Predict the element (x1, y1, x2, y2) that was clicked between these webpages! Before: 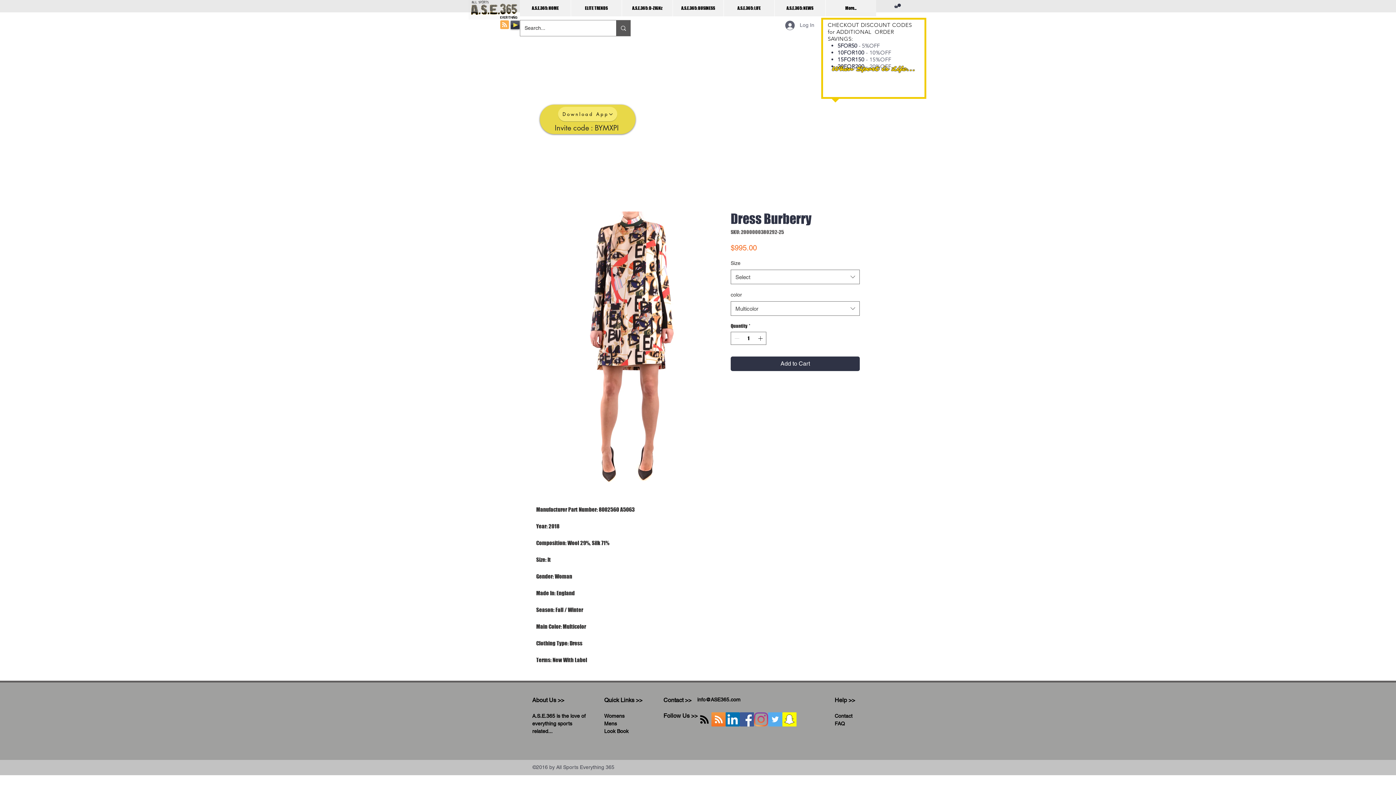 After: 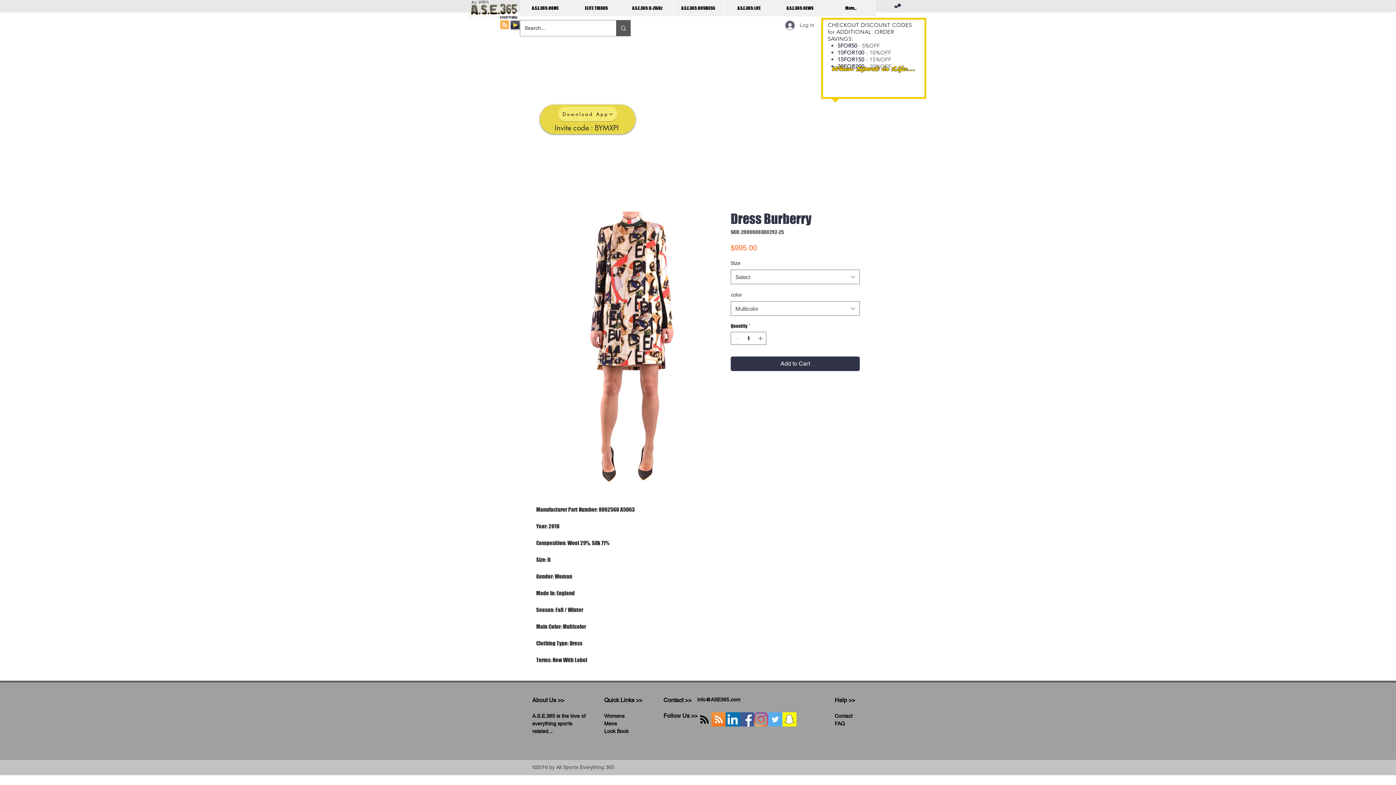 Action: label: info@ASE365.com bbox: (697, 697, 740, 702)